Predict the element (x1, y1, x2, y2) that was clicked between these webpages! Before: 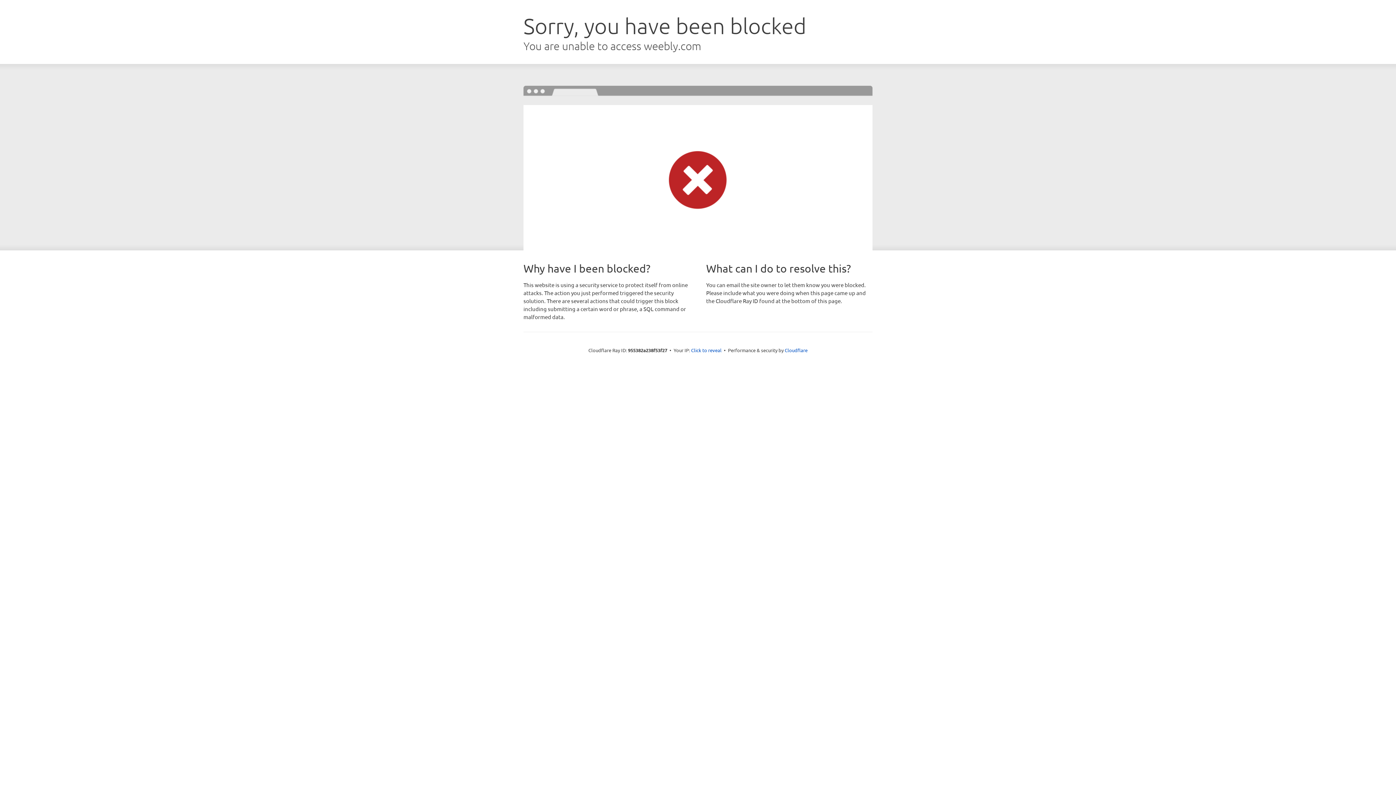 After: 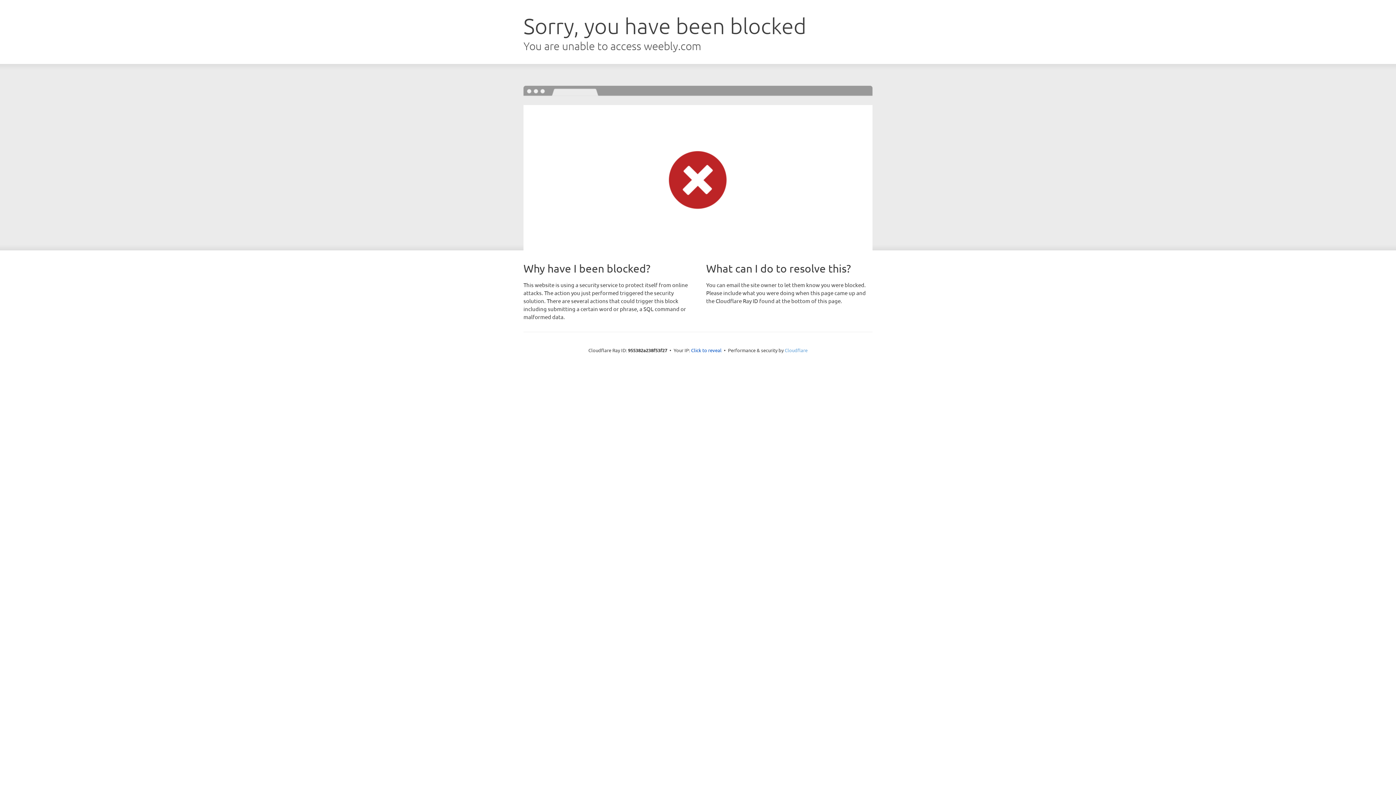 Action: label: Cloudflare bbox: (784, 347, 807, 353)